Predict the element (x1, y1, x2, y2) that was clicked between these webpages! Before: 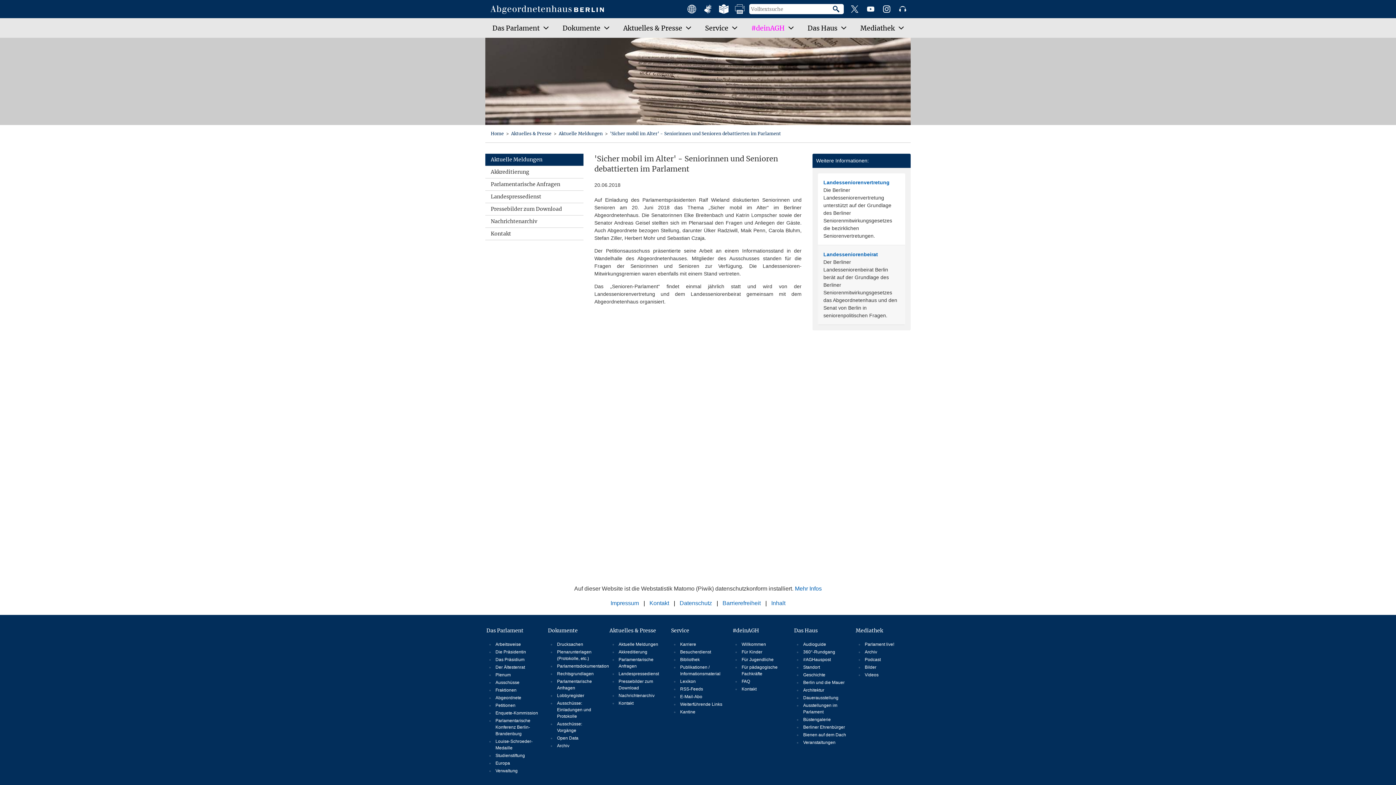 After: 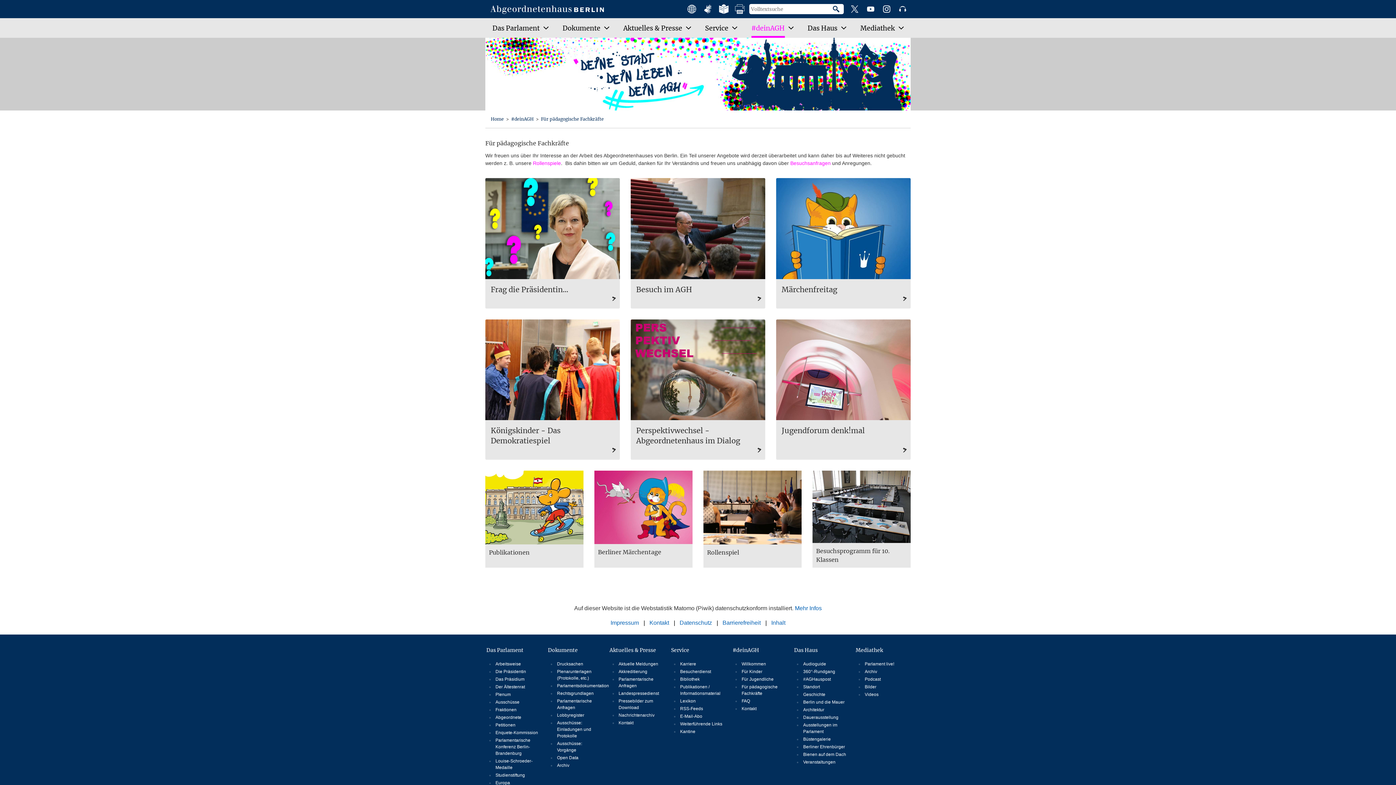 Action: label: Für pädagogische Fachkräfte bbox: (740, 663, 787, 677)